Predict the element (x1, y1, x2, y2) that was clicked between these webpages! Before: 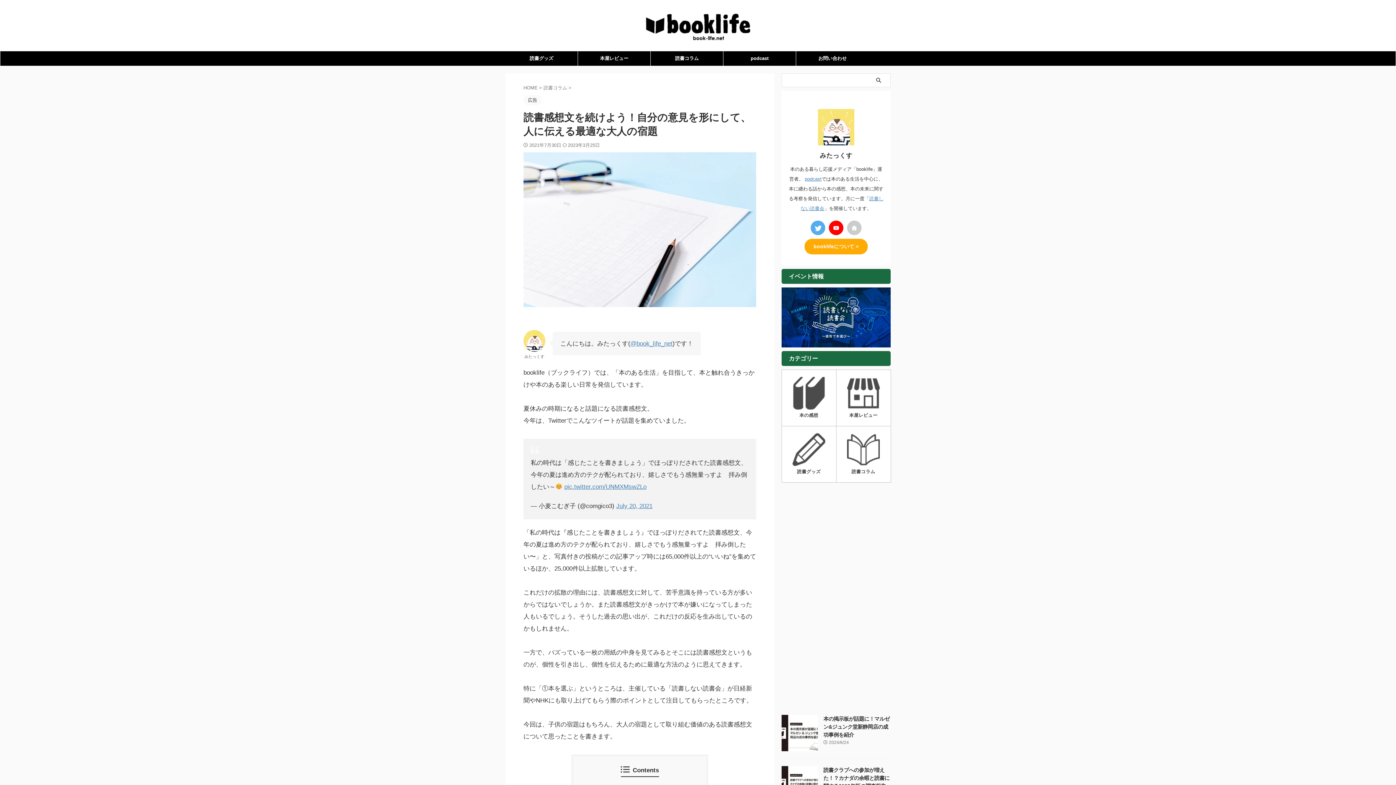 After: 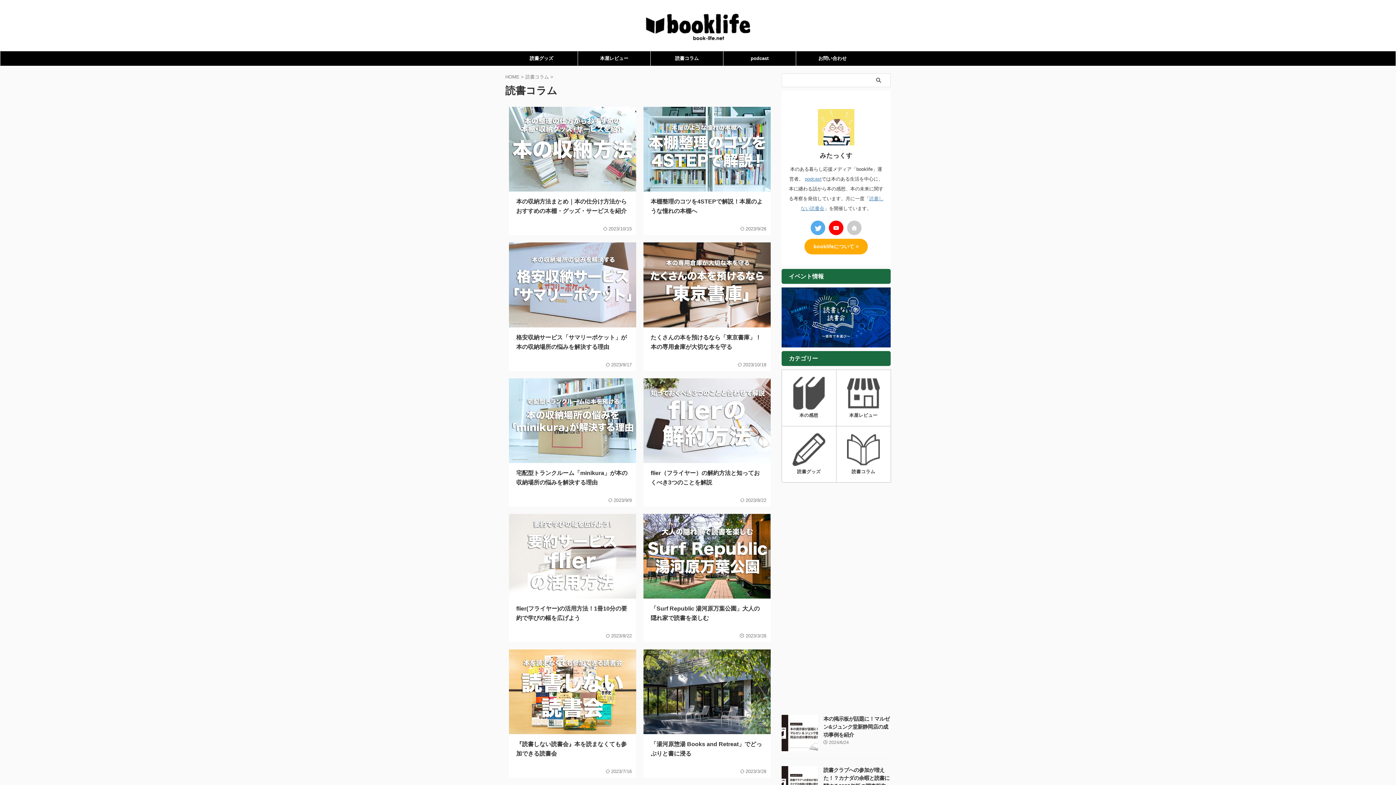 Action: label: 読書コラム bbox: (650, 51, 723, 65)